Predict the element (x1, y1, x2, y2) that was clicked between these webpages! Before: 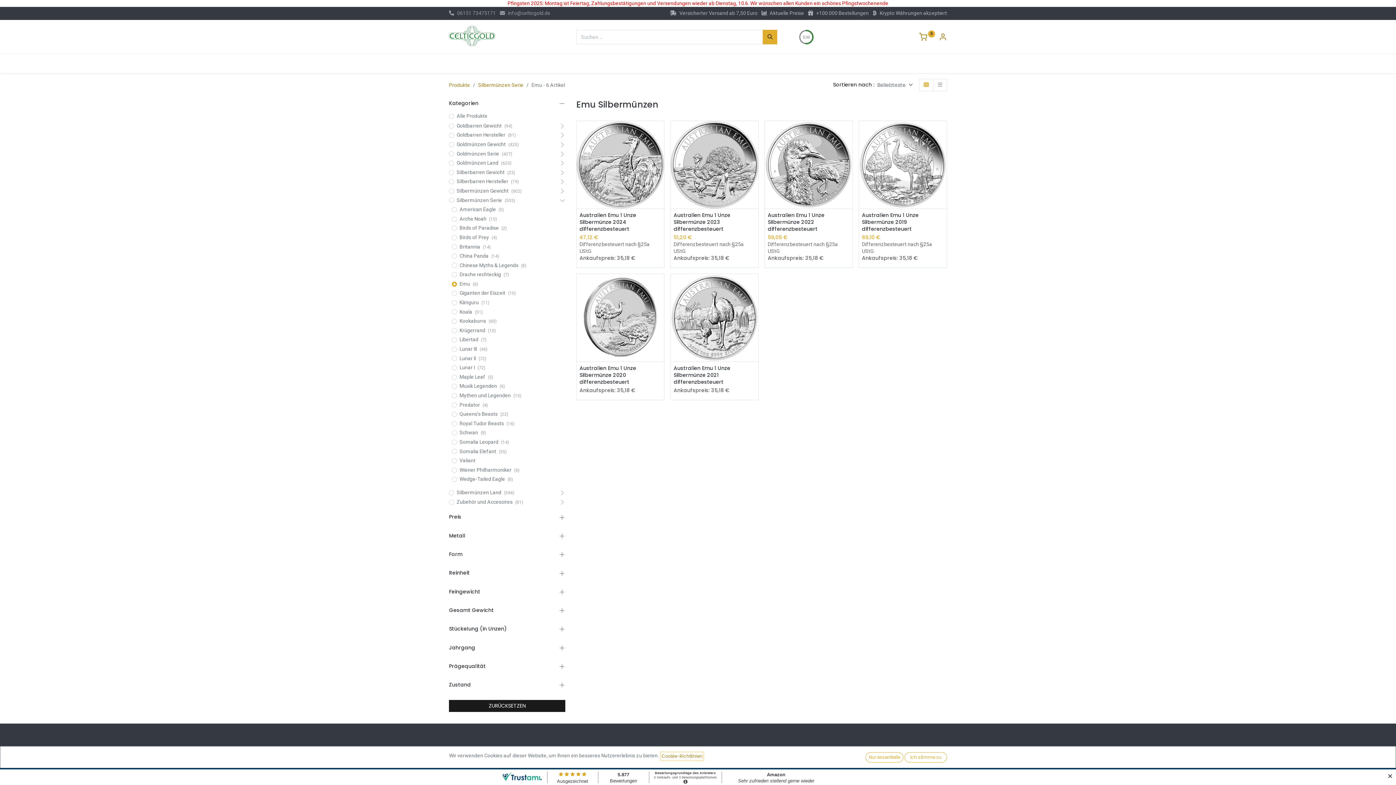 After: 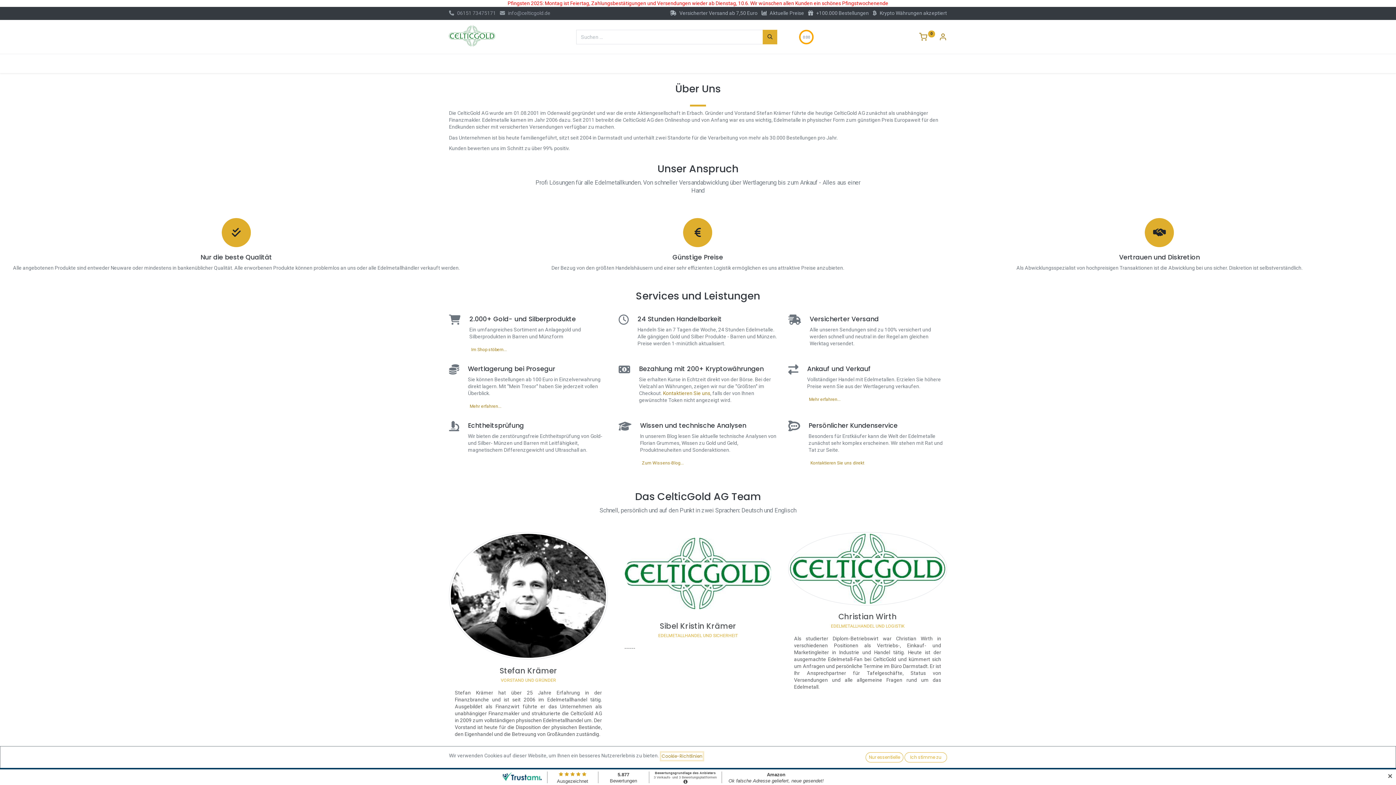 Action: label: ﻿Über uns﻿ bbox: (751, 760, 771, 766)